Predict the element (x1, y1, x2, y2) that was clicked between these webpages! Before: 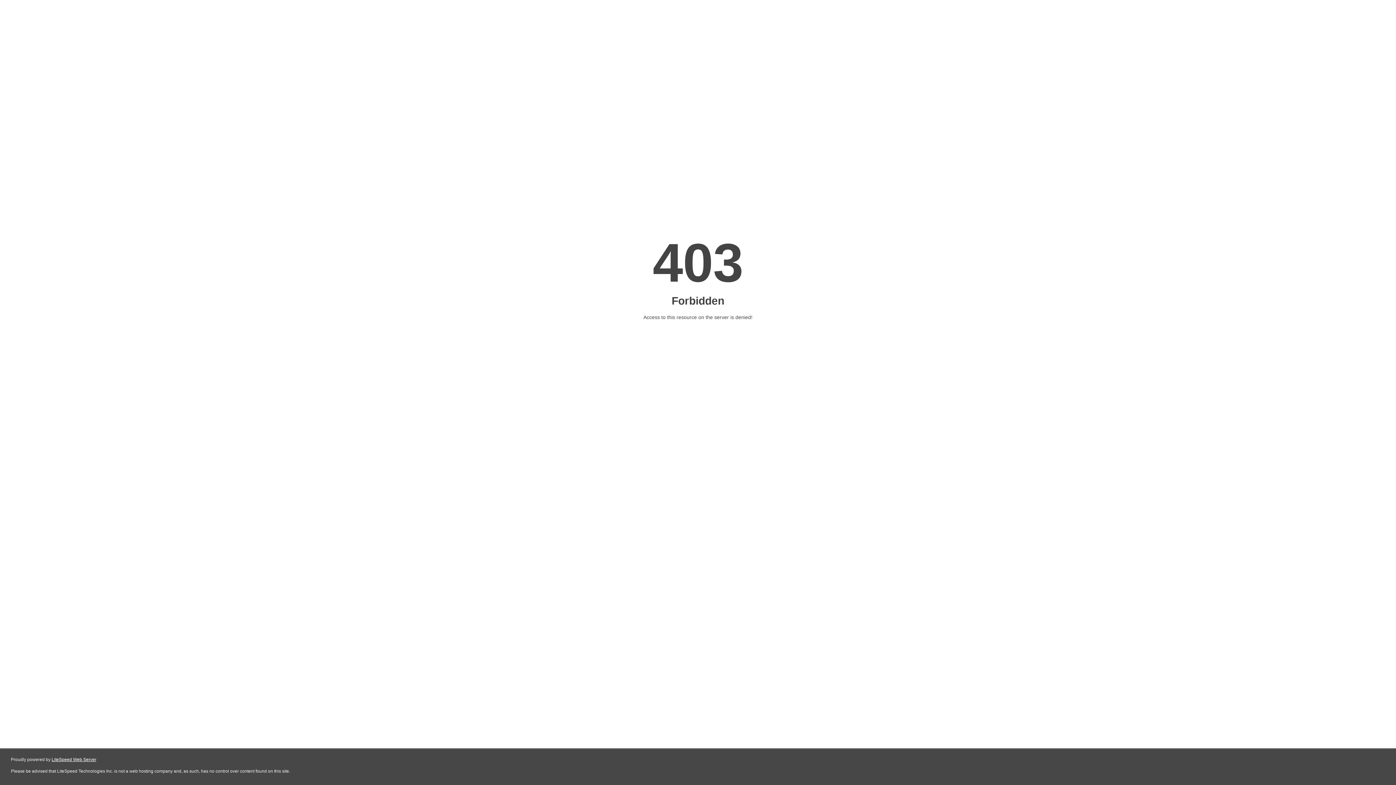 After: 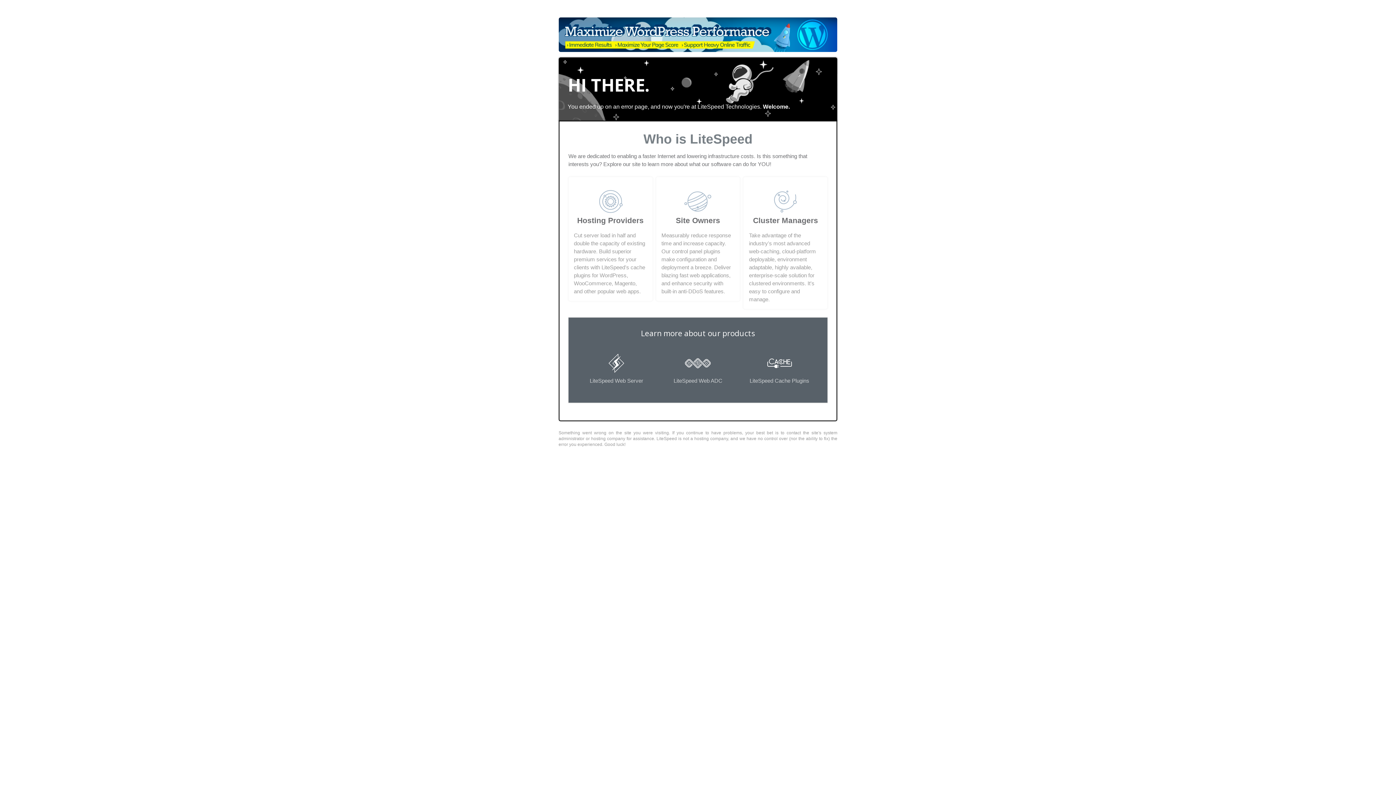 Action: bbox: (51, 757, 96, 762) label: LiteSpeed Web Server